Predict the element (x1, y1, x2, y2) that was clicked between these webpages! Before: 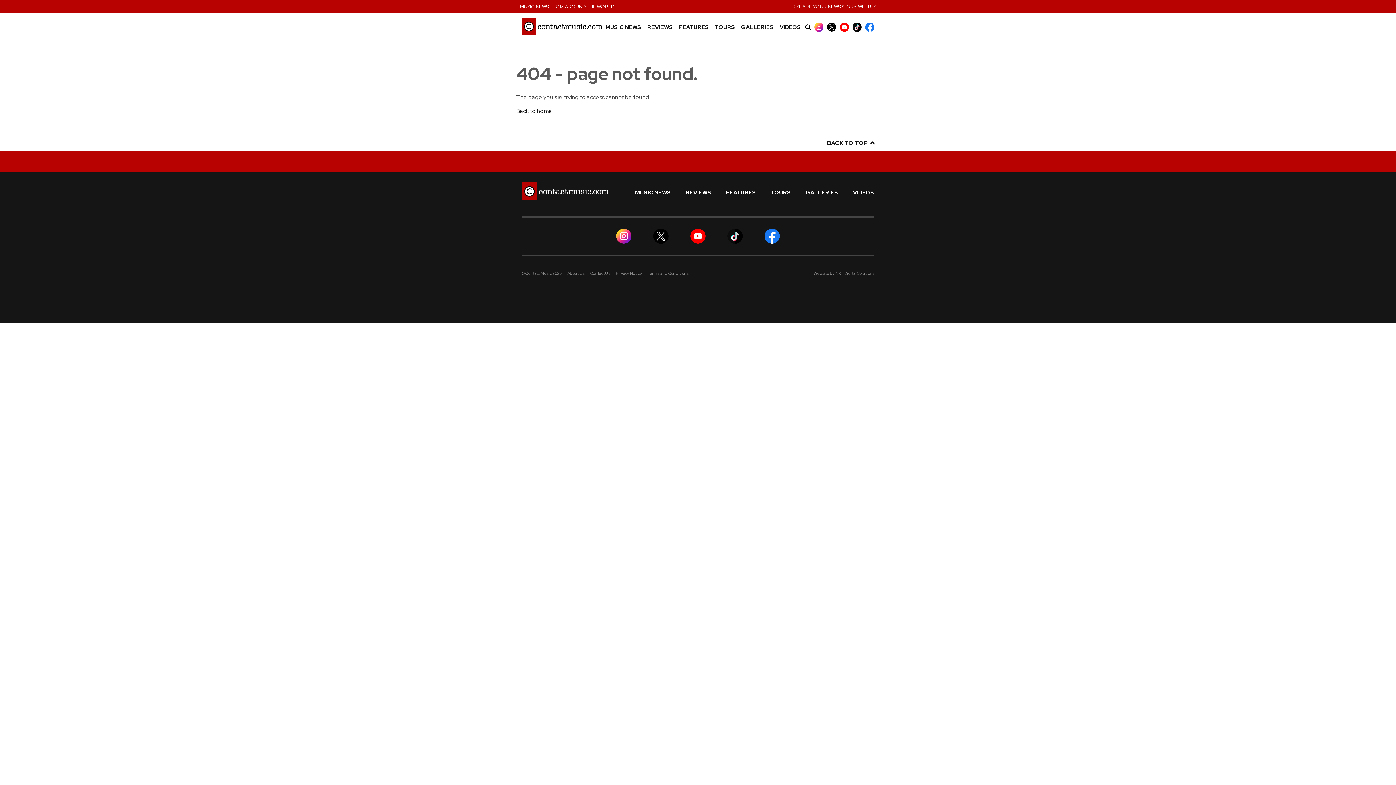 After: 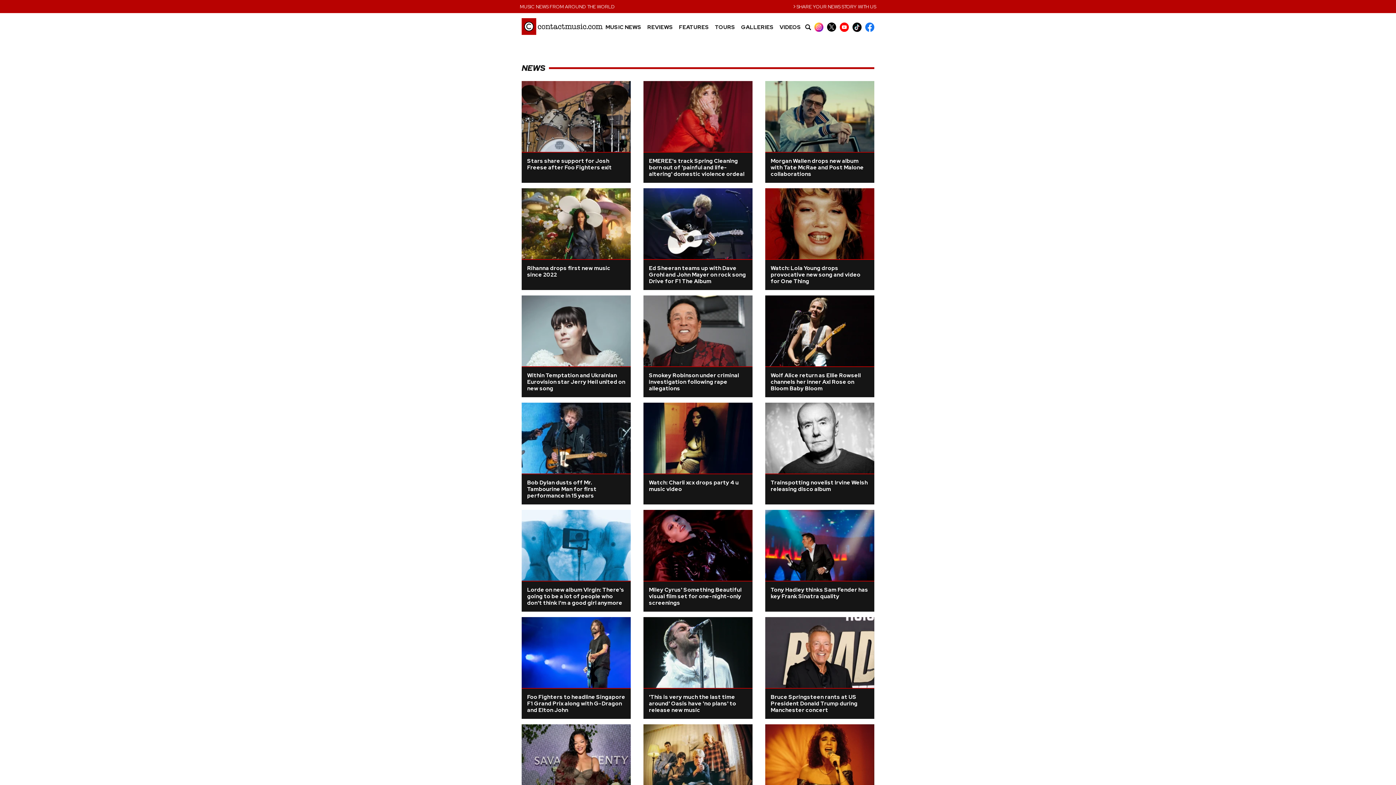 Action: label: MUSIC NEWS bbox: (605, 24, 641, 30)